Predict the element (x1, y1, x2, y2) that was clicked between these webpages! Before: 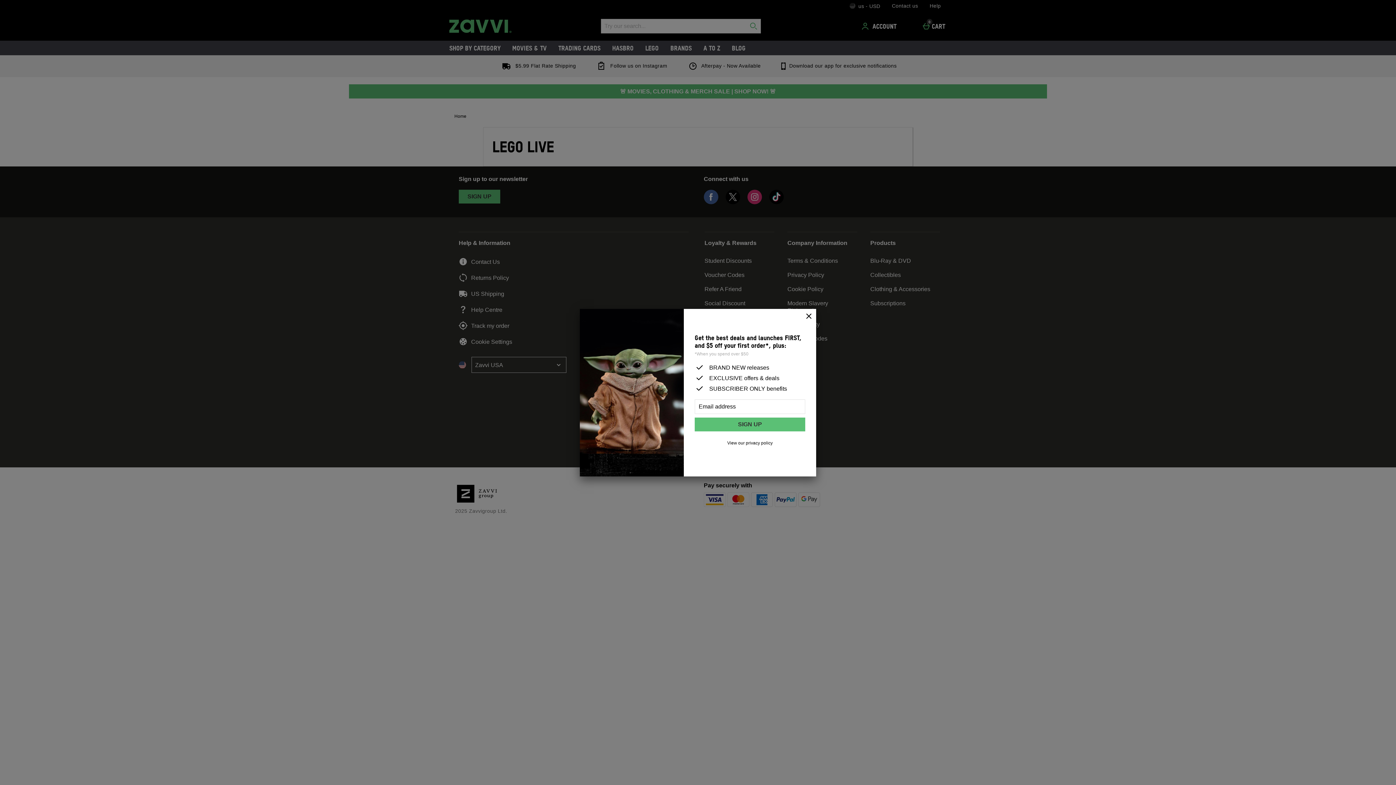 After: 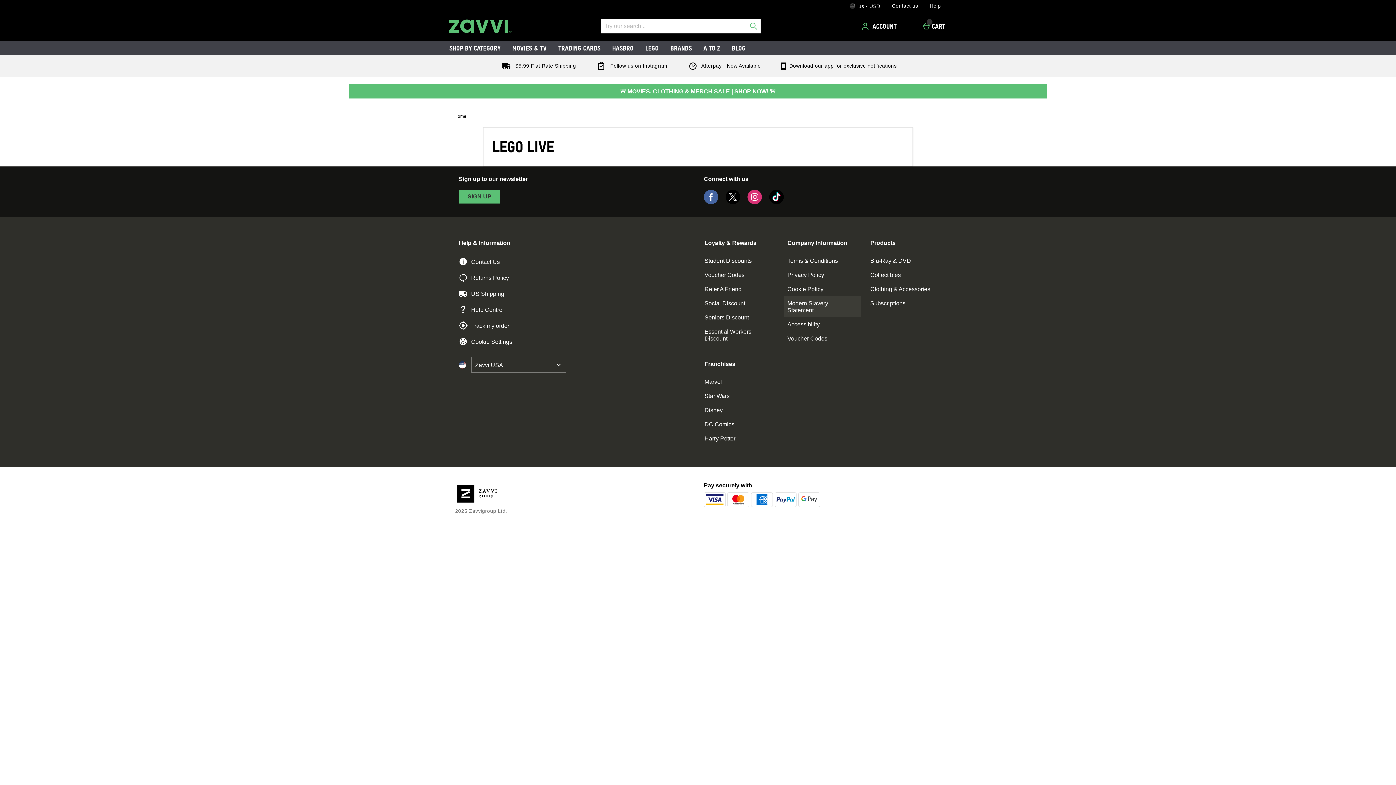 Action: bbox: (801, 308, 816, 324) label: Close